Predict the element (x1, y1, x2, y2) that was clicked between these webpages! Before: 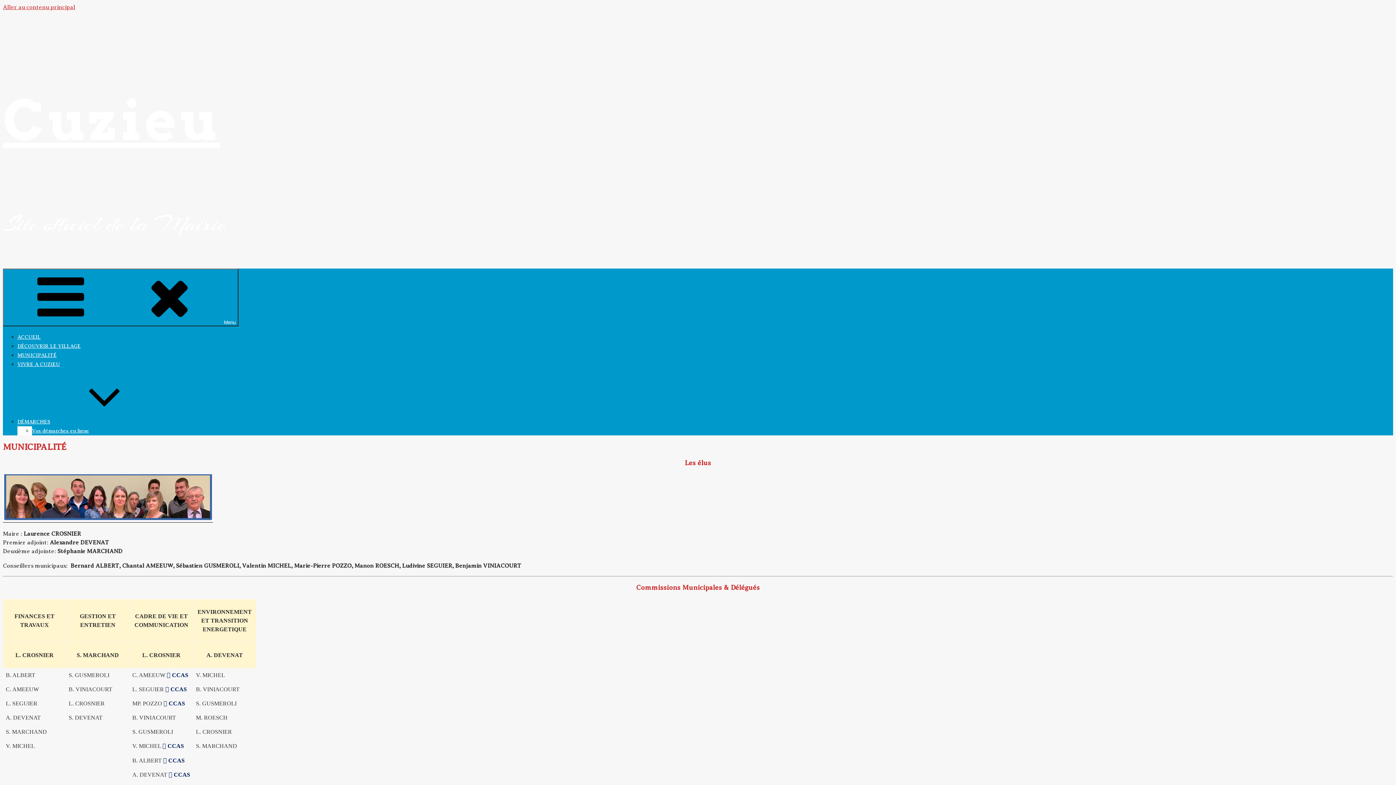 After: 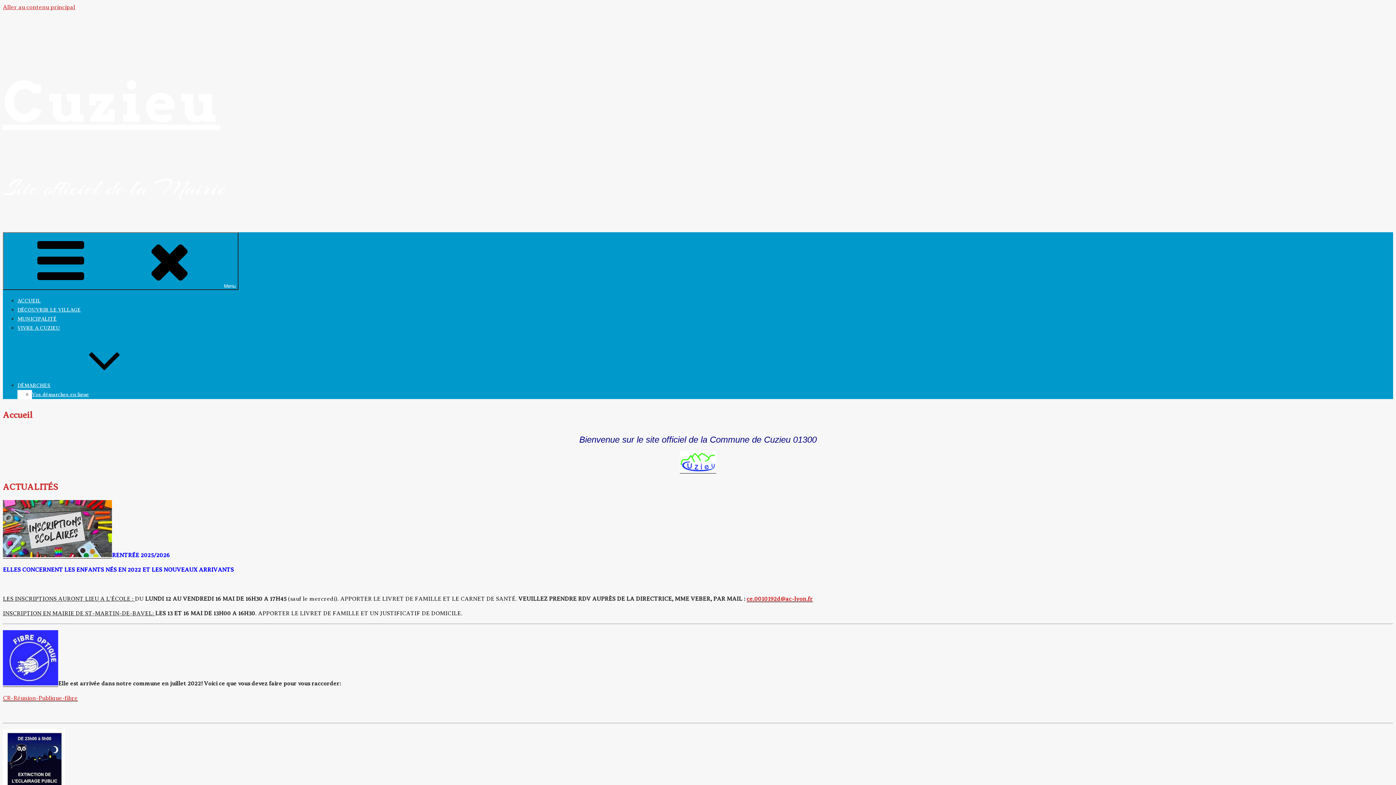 Action: label: Cuzieu bbox: (2, 87, 219, 153)